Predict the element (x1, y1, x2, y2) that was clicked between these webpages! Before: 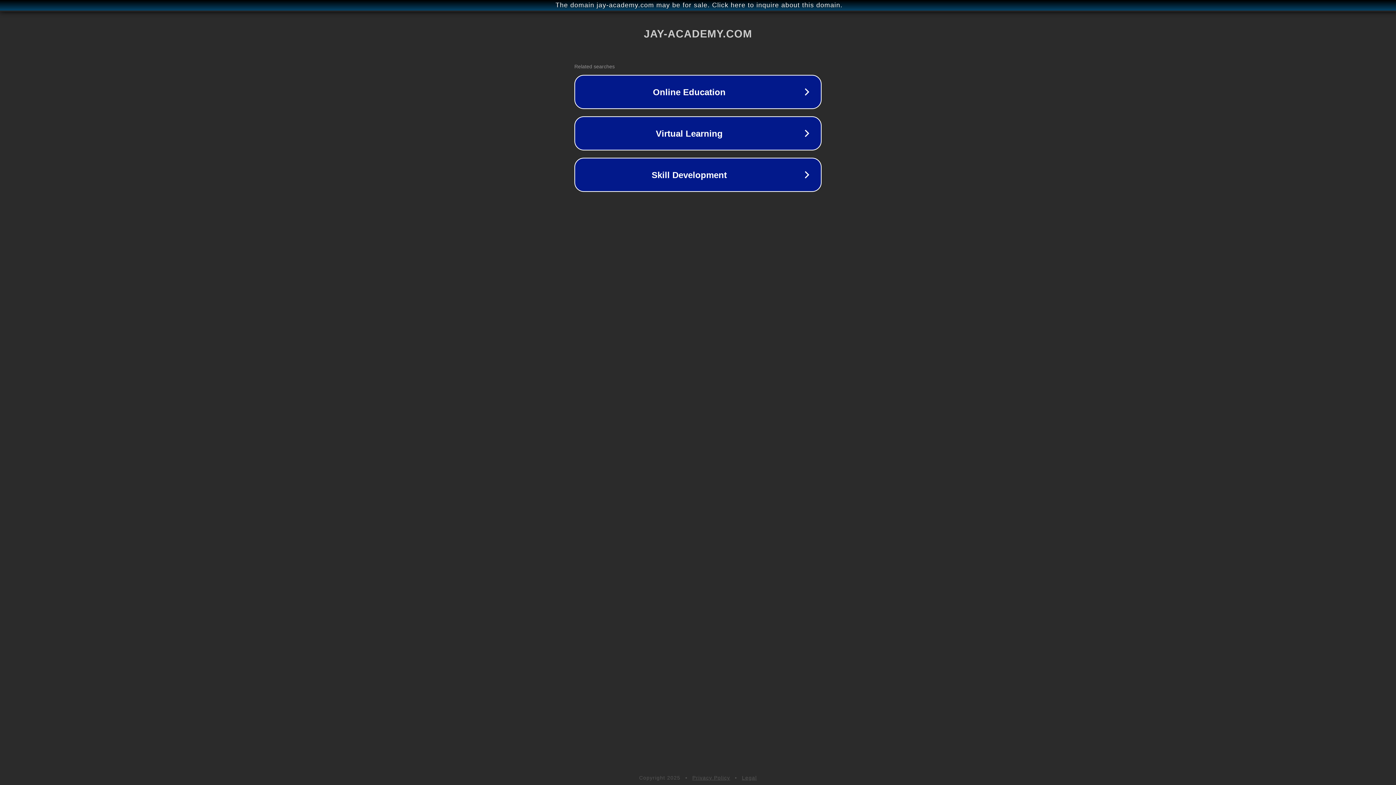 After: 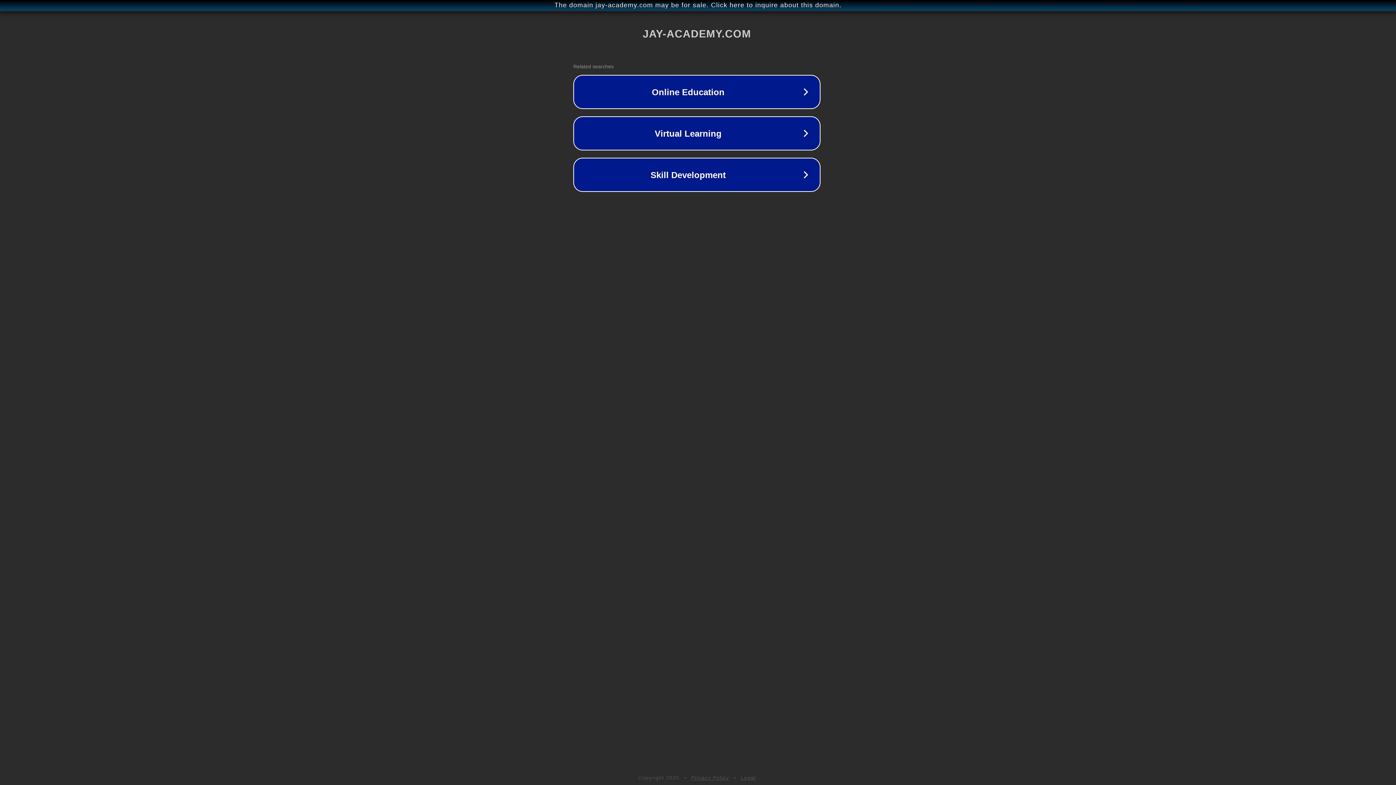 Action: bbox: (1, 1, 1397, 9) label: The domain jay-academy.com may be for sale. Click here to inquire about this domain.